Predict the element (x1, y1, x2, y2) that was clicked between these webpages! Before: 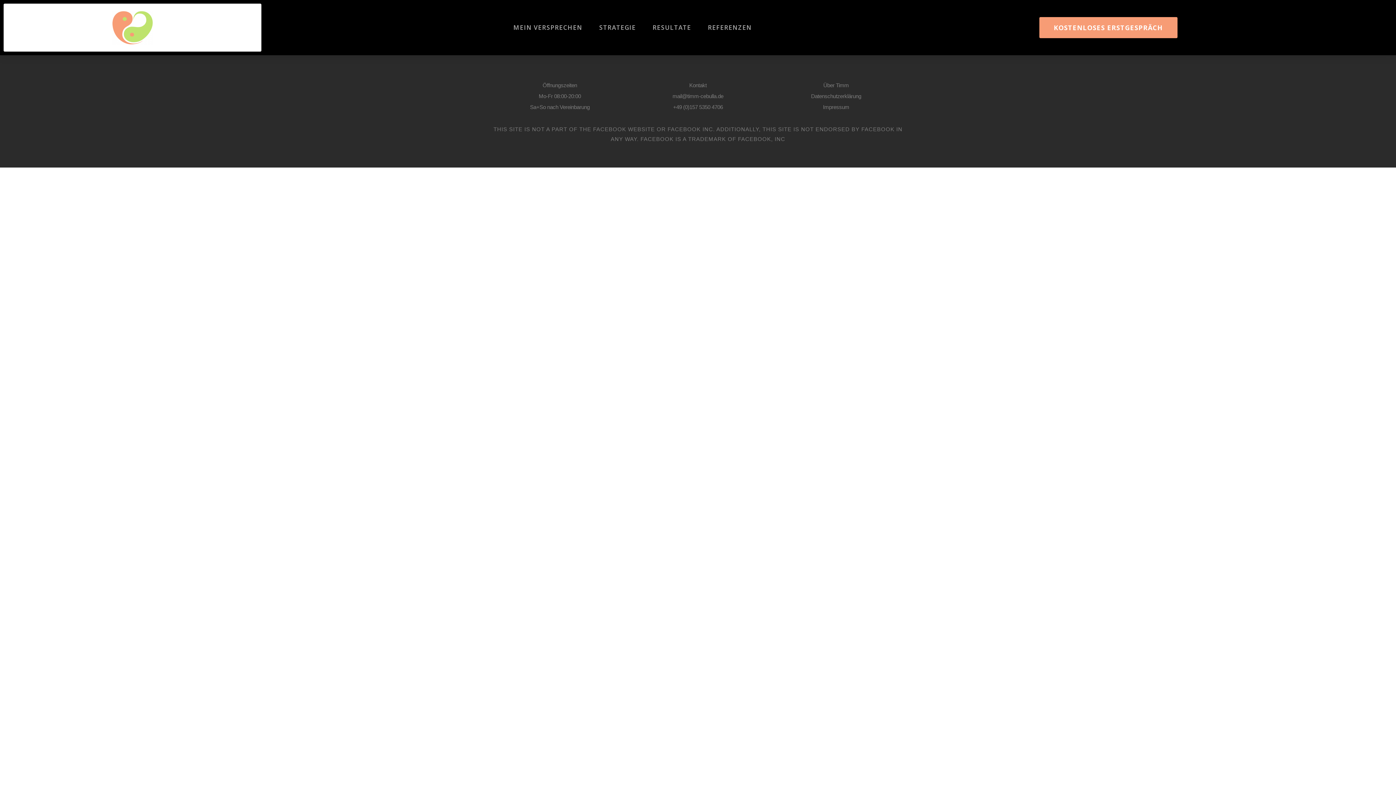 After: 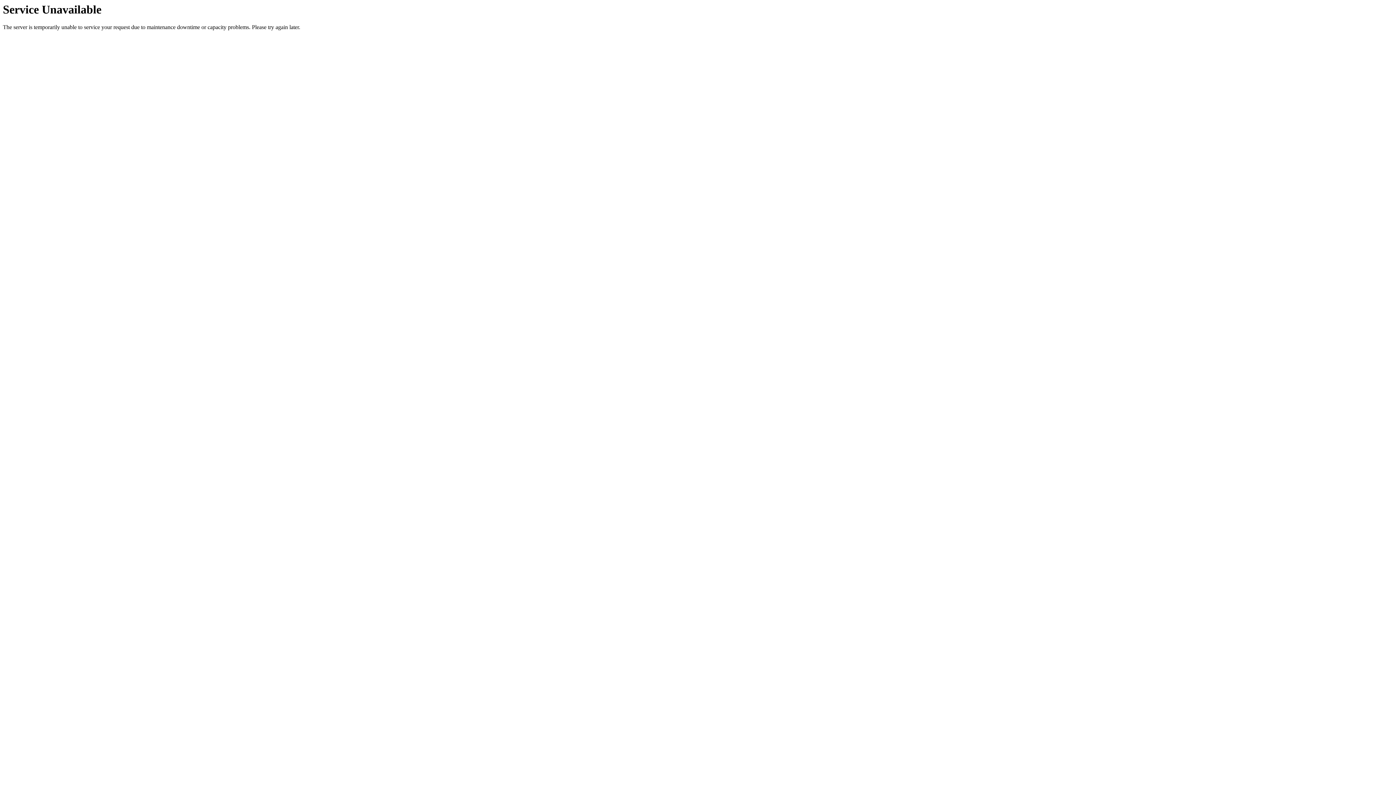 Action: bbox: (530, 104, 589, 110) label: Sa+So nach Vereinbarung